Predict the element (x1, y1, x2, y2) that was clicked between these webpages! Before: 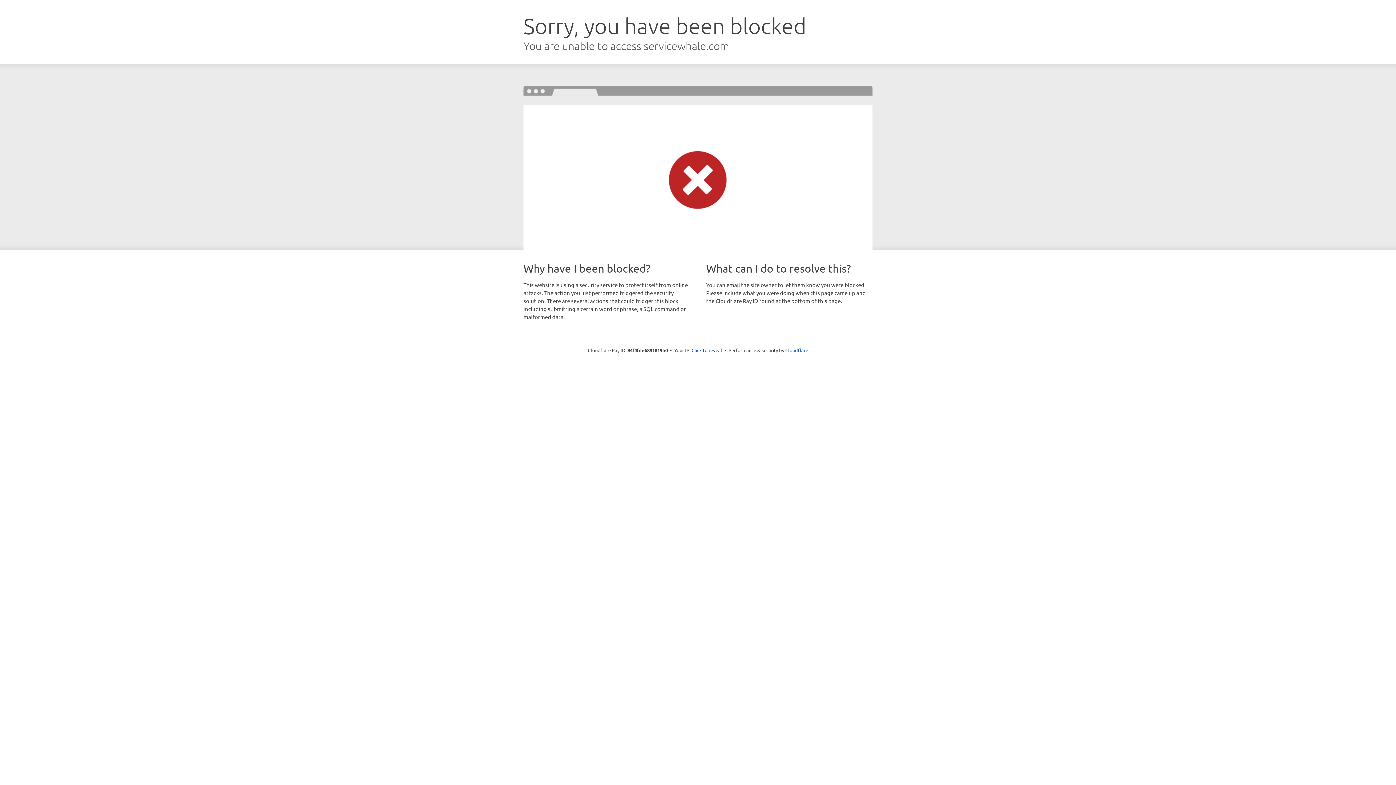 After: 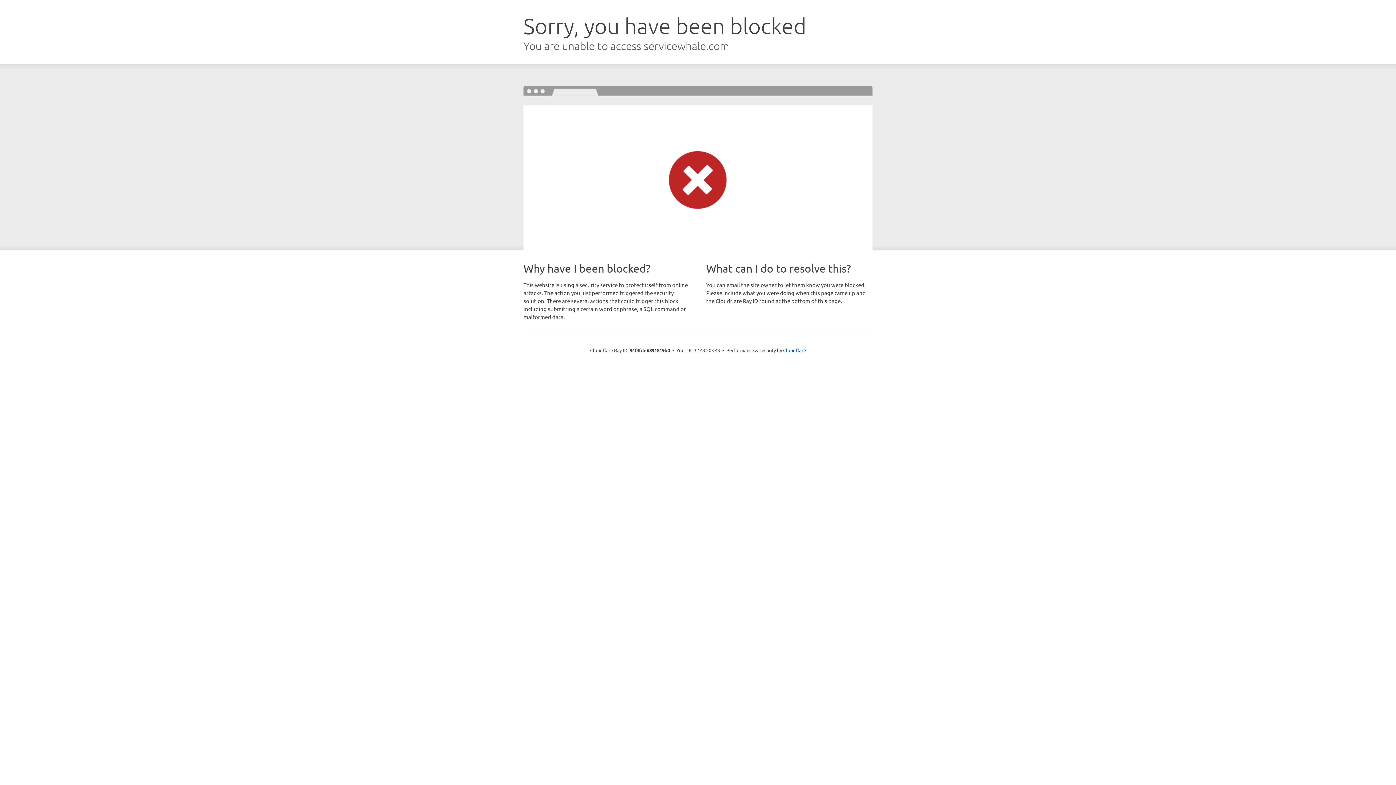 Action: bbox: (691, 346, 722, 353) label: Click to reveal